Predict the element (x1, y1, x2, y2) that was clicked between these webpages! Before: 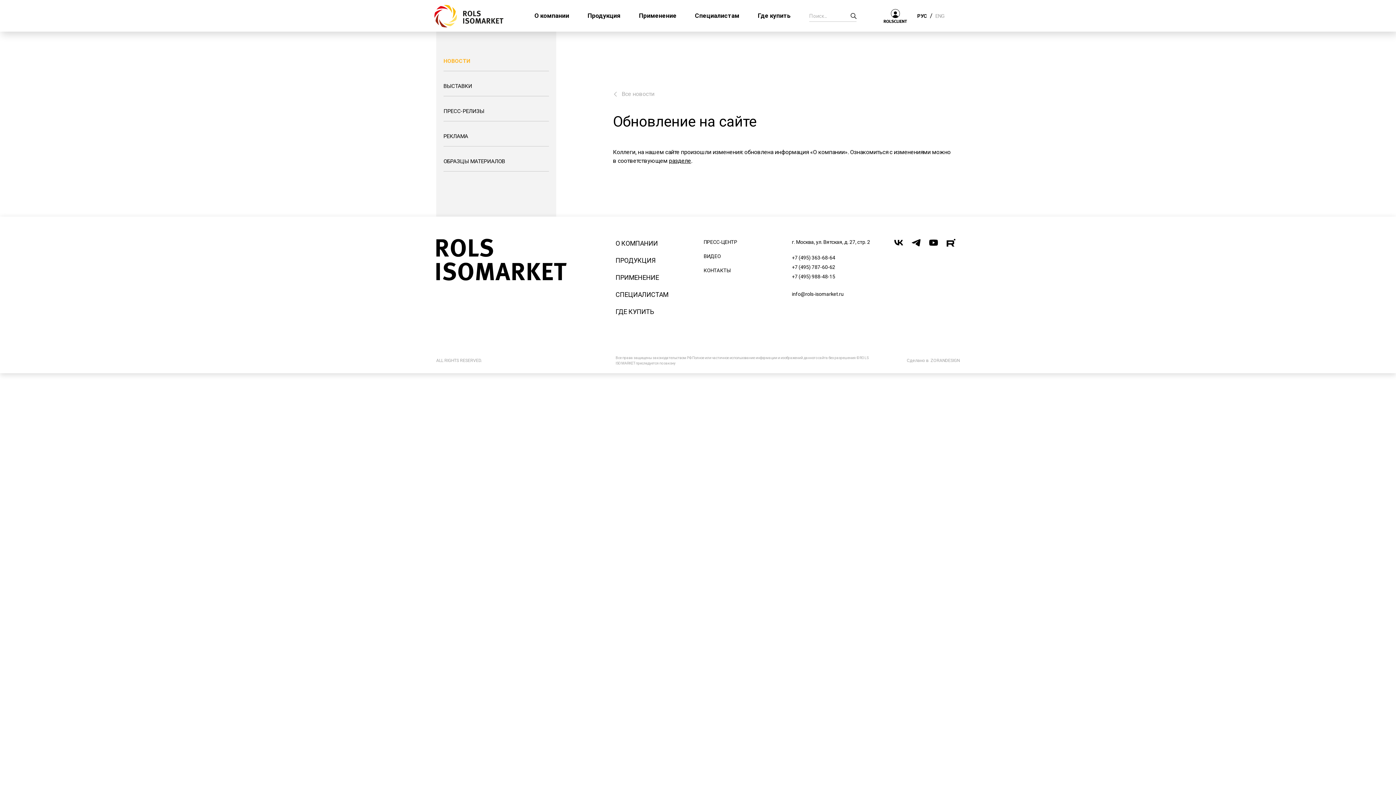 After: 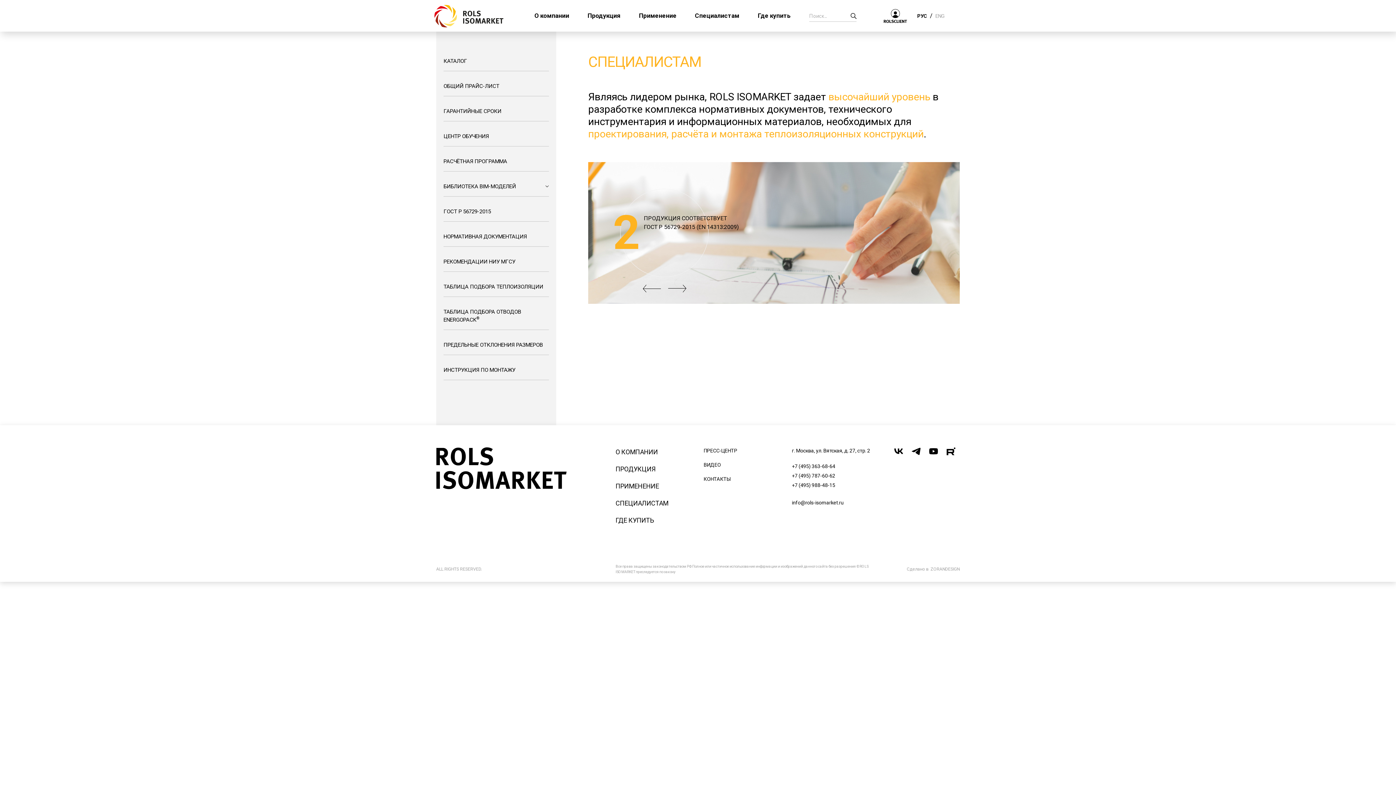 Action: bbox: (695, 0, 739, 31) label: Специалистам